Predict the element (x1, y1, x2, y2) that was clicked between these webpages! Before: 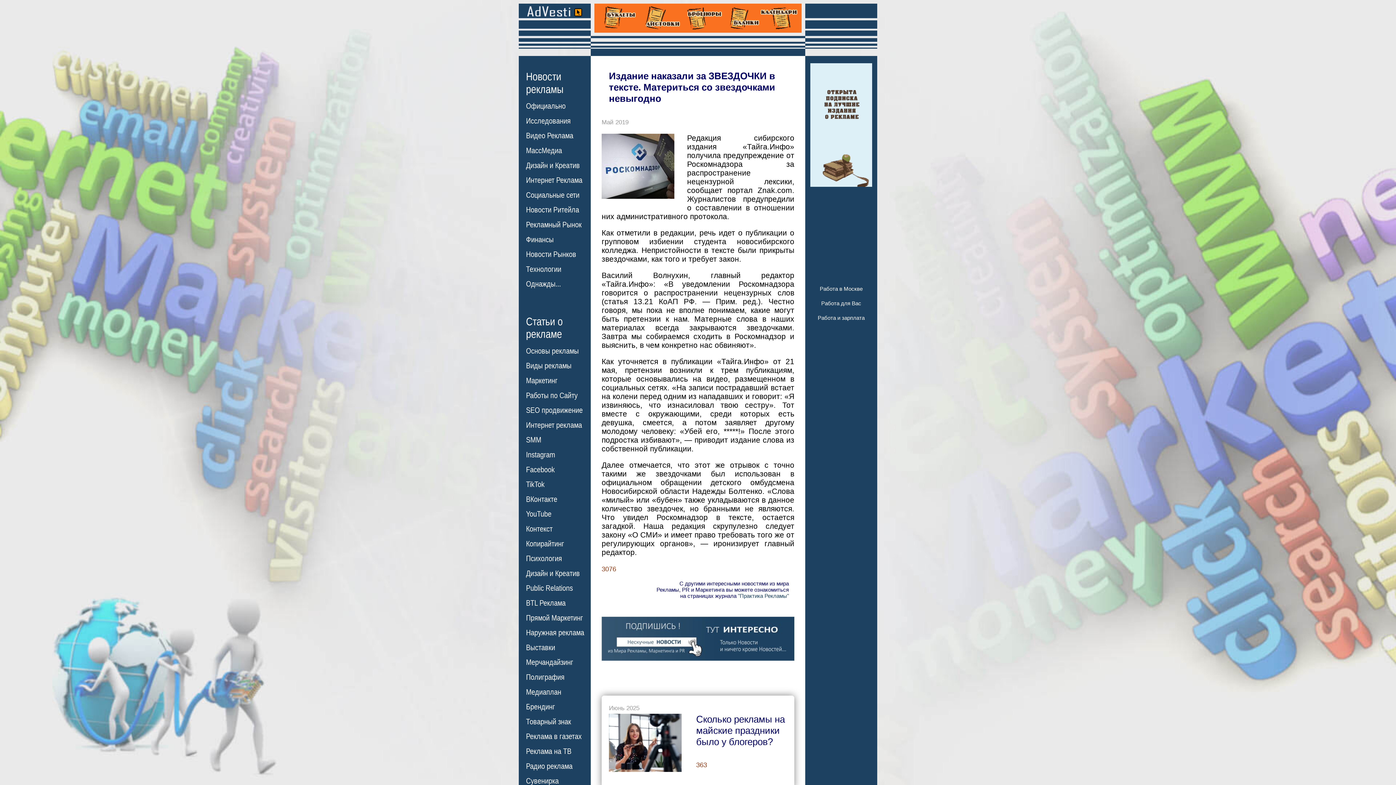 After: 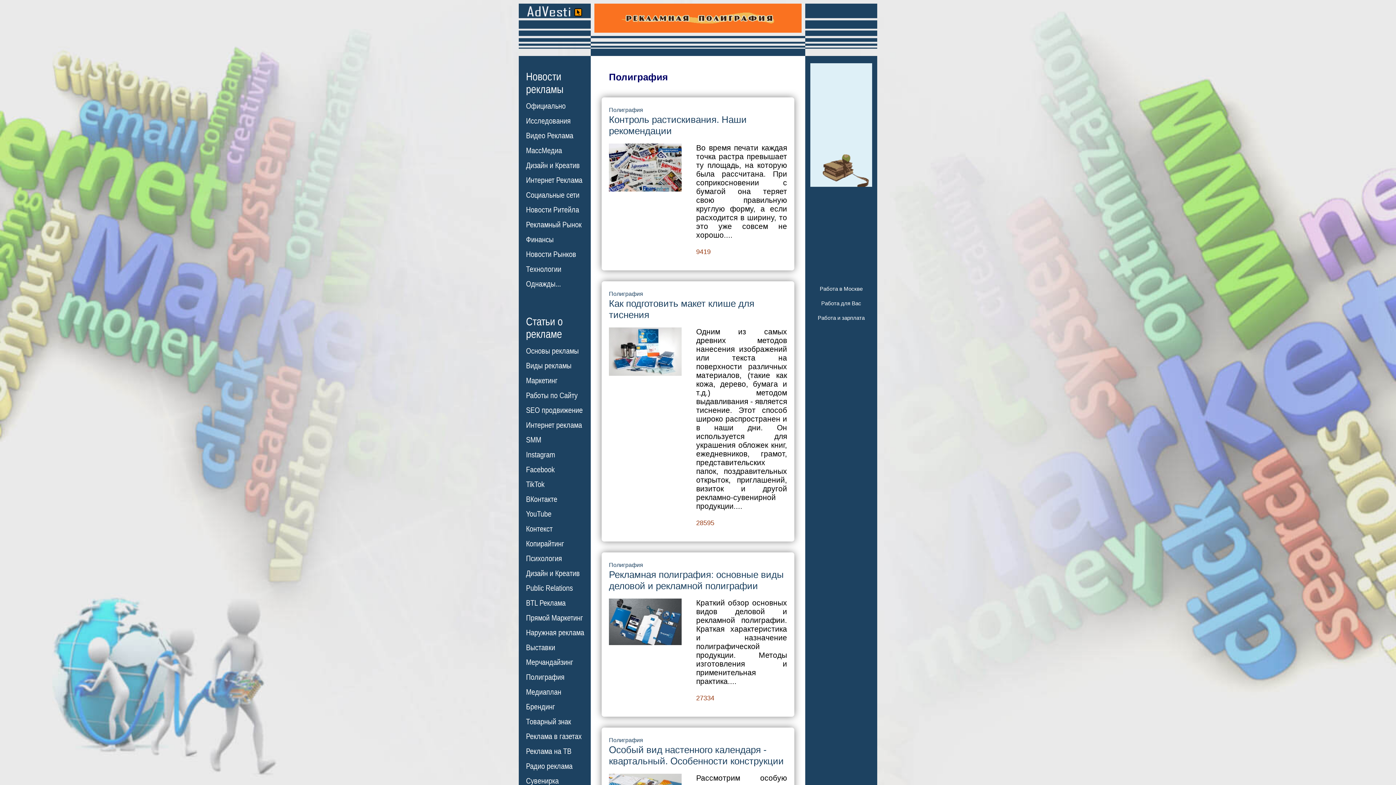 Action: bbox: (526, 673, 564, 681) label: Полиграфия